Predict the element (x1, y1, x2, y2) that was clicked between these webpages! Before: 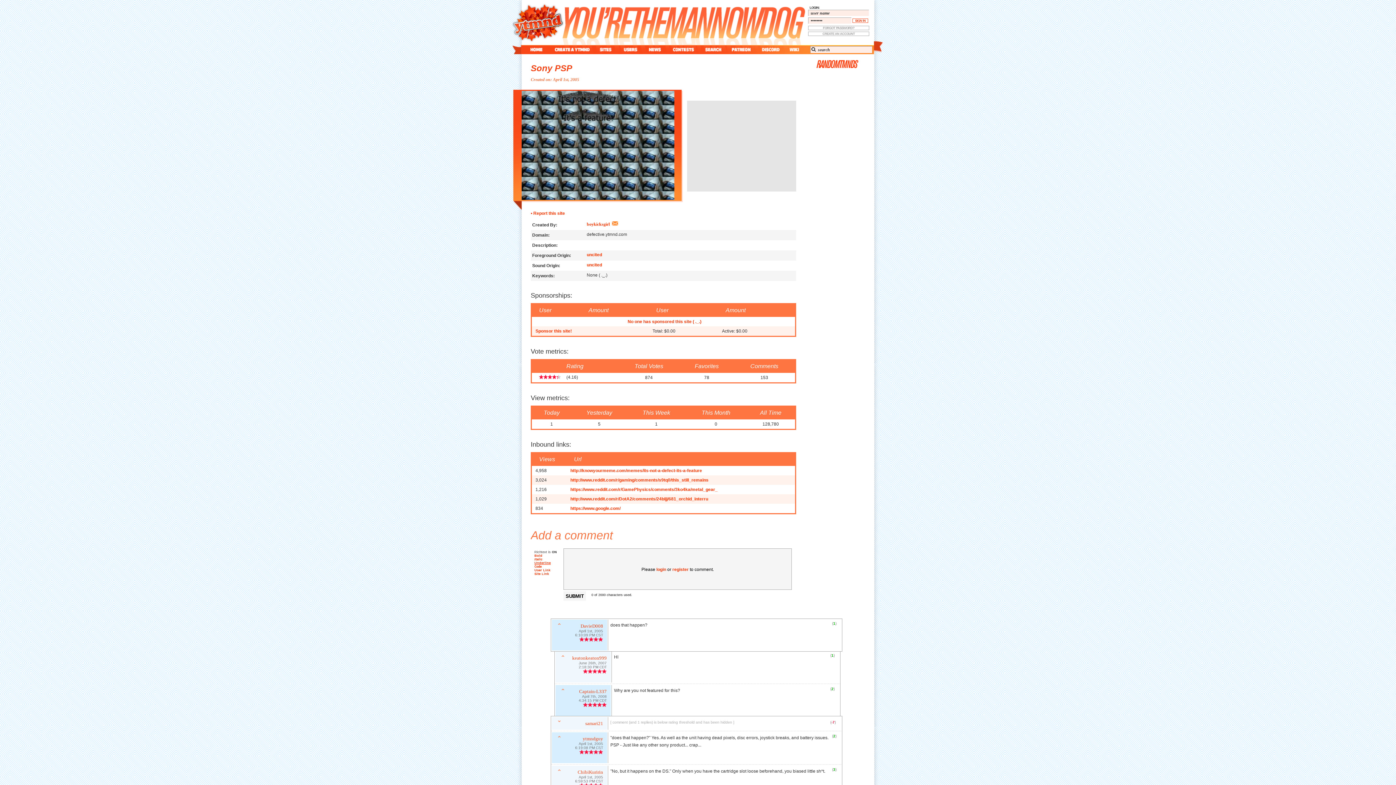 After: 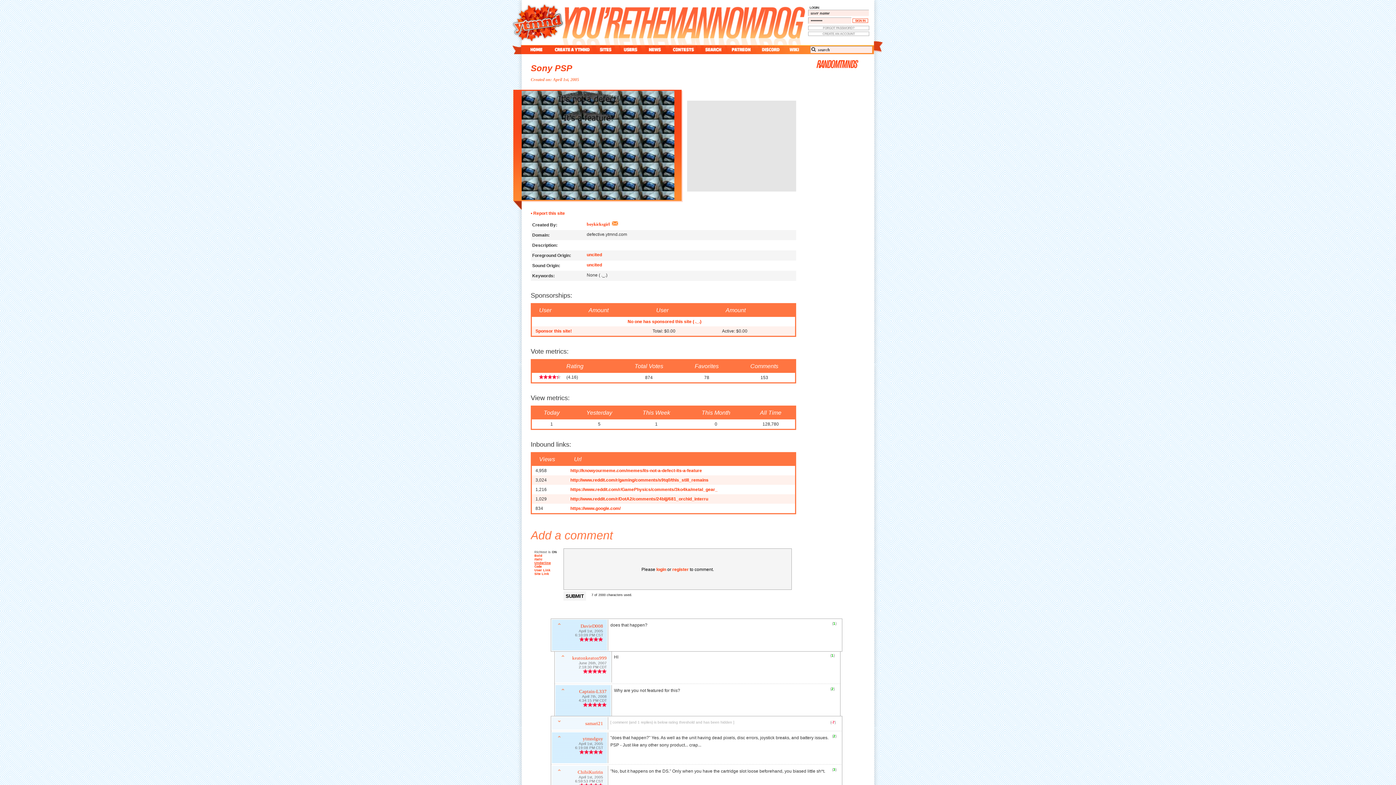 Action: label: Bold bbox: (534, 554, 542, 557)